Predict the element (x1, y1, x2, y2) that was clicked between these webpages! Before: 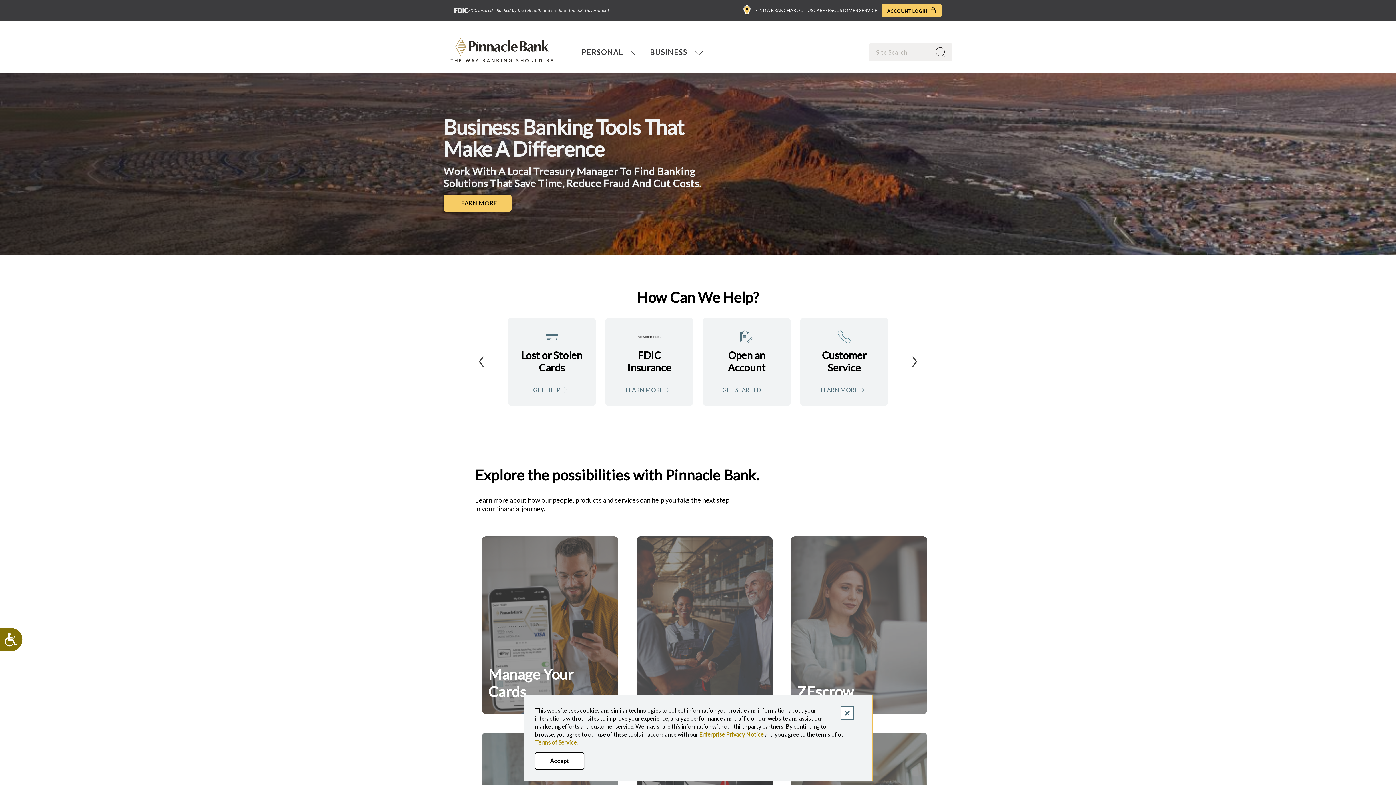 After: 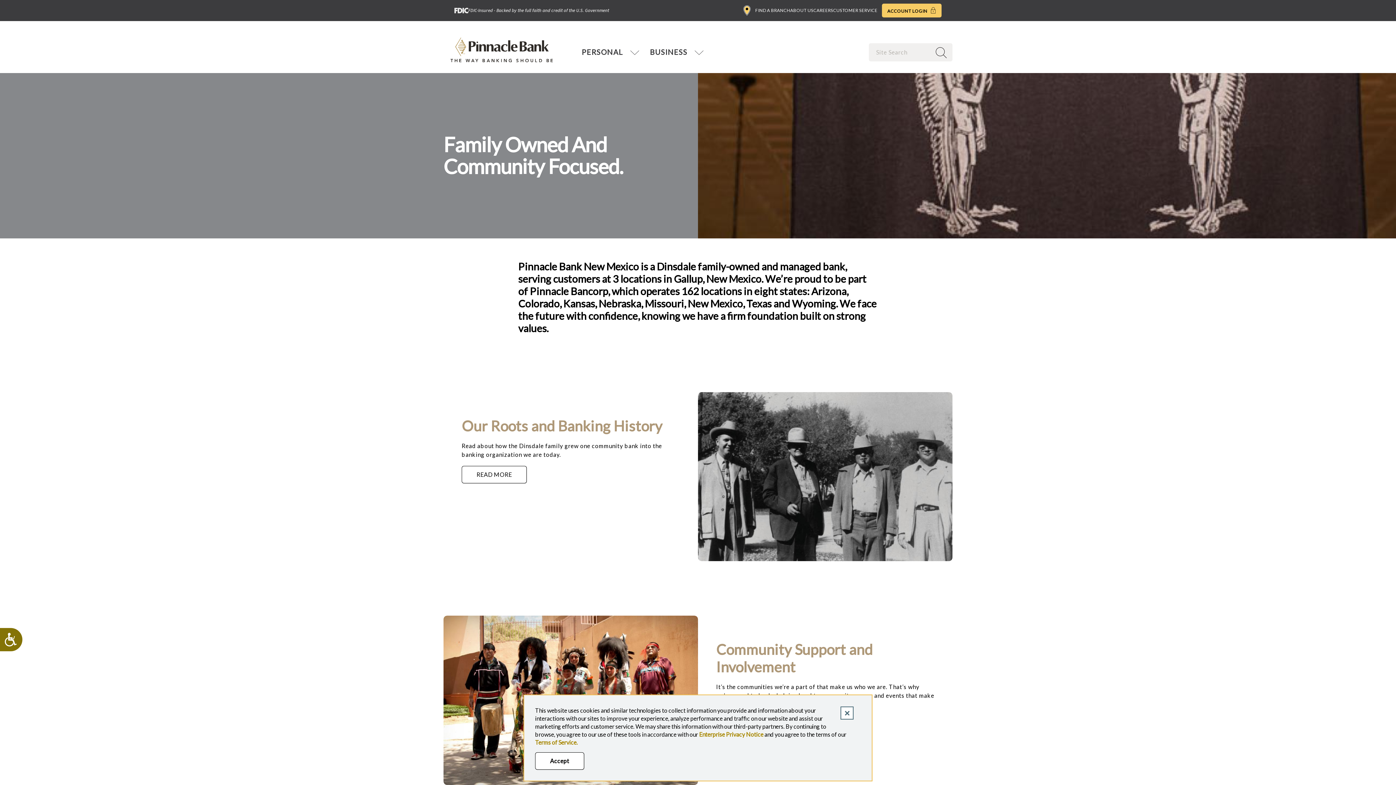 Action: label: ABOUT US bbox: (790, 3, 813, 17)